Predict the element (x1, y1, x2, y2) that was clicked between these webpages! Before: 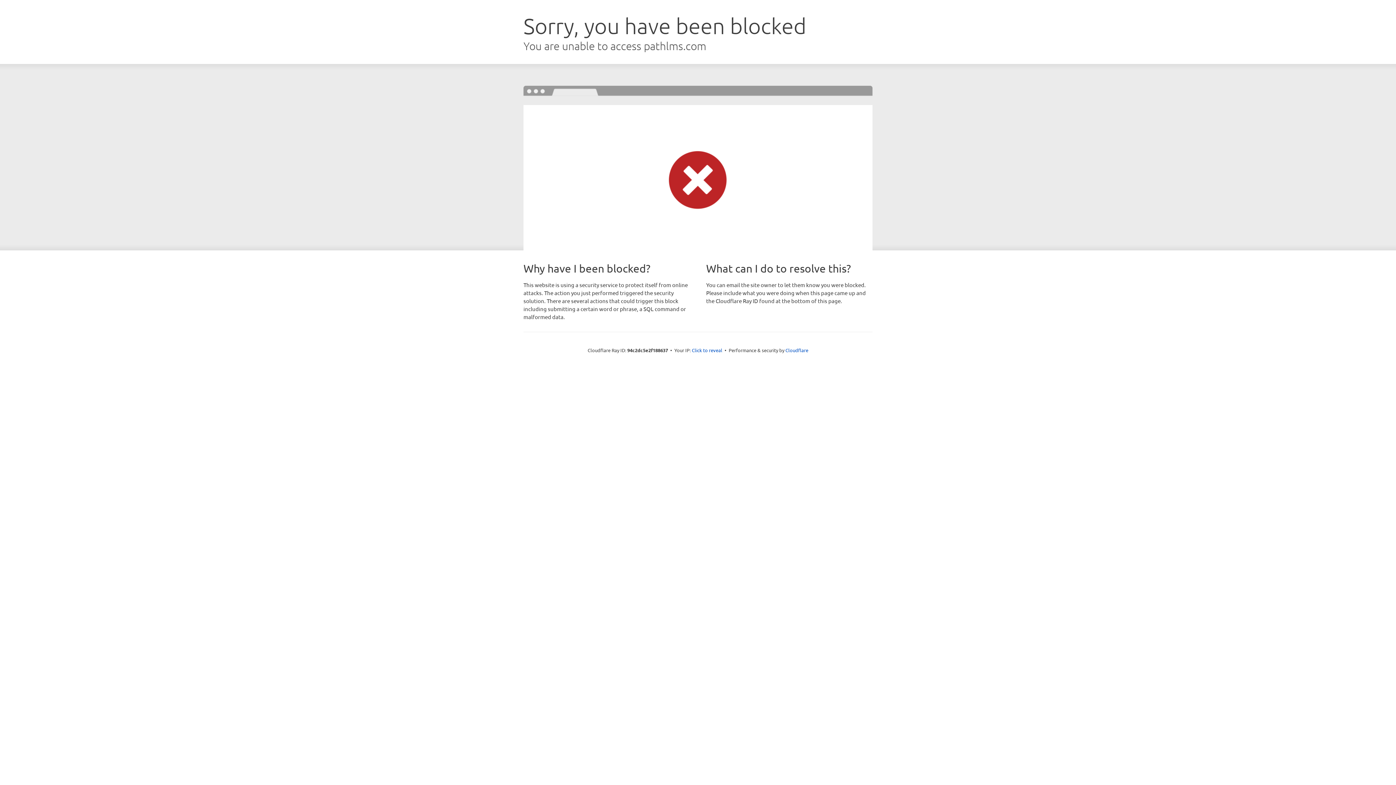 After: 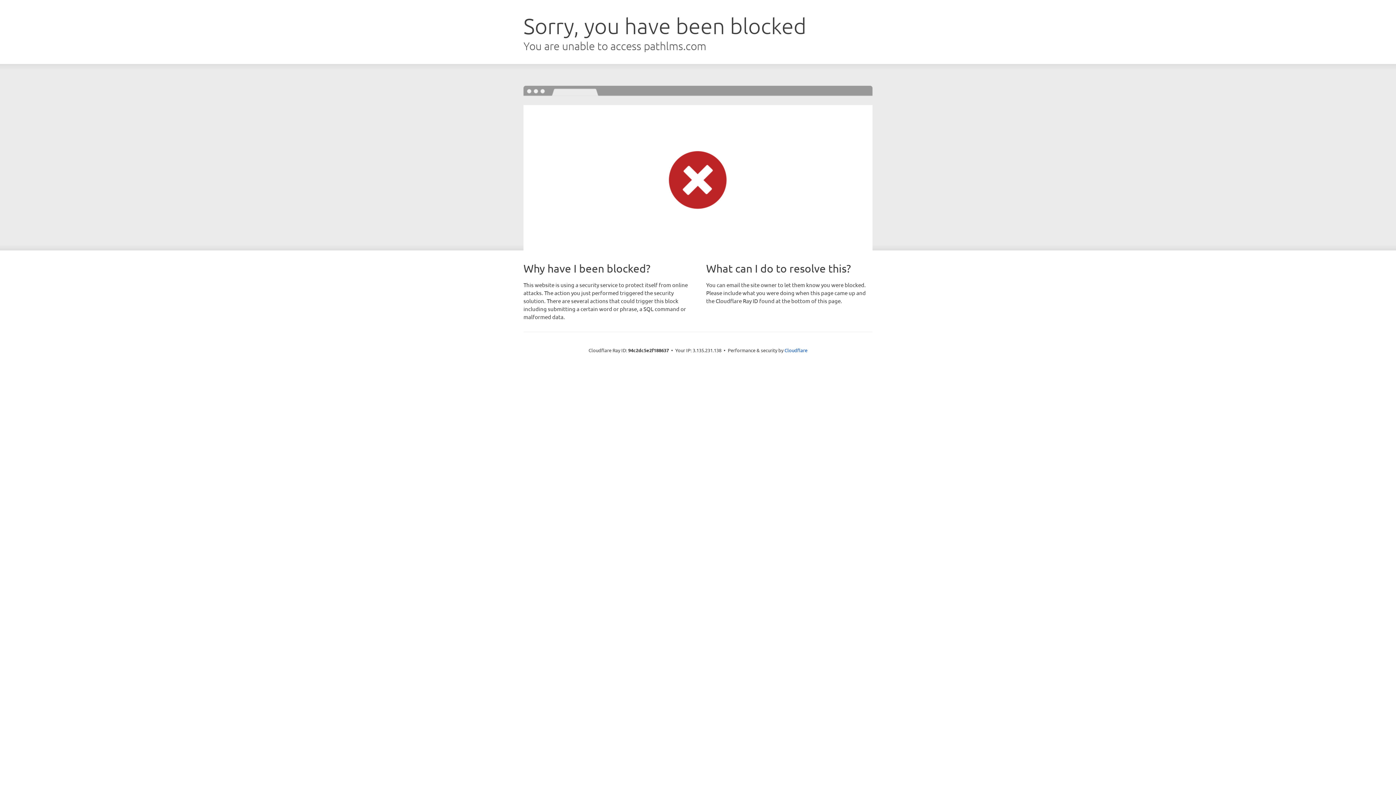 Action: label: Click to reveal bbox: (692, 346, 722, 353)